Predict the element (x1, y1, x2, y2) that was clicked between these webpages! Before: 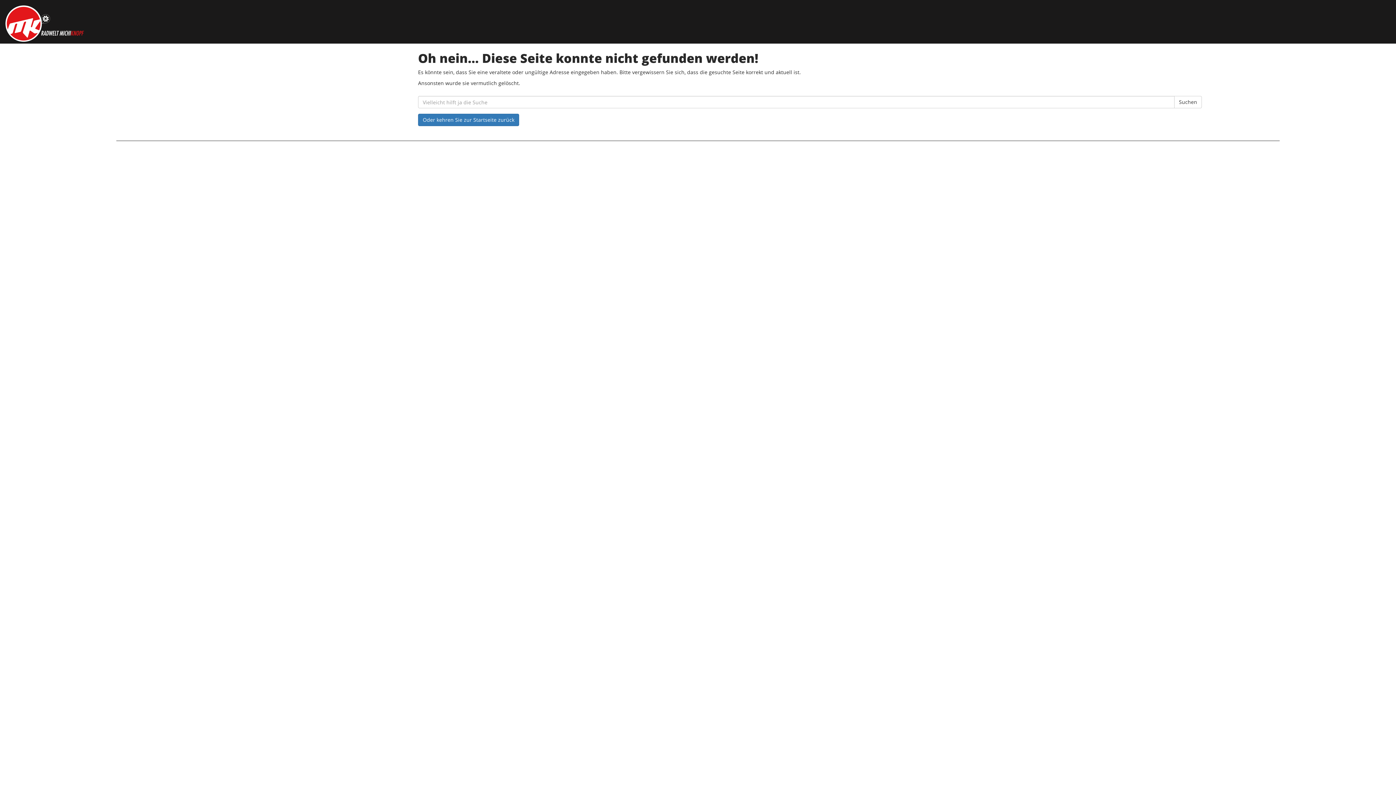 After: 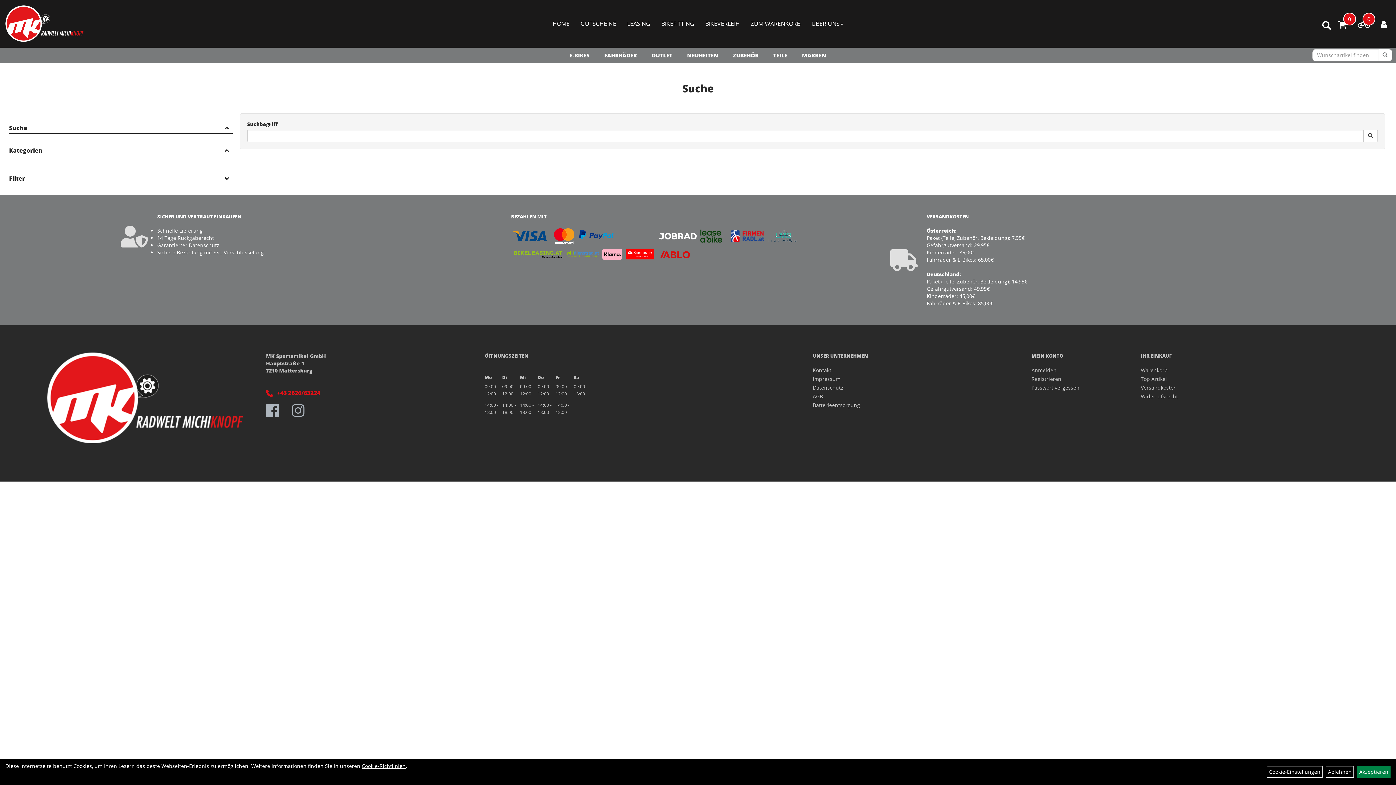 Action: label: Suchen bbox: (1174, 96, 1202, 108)